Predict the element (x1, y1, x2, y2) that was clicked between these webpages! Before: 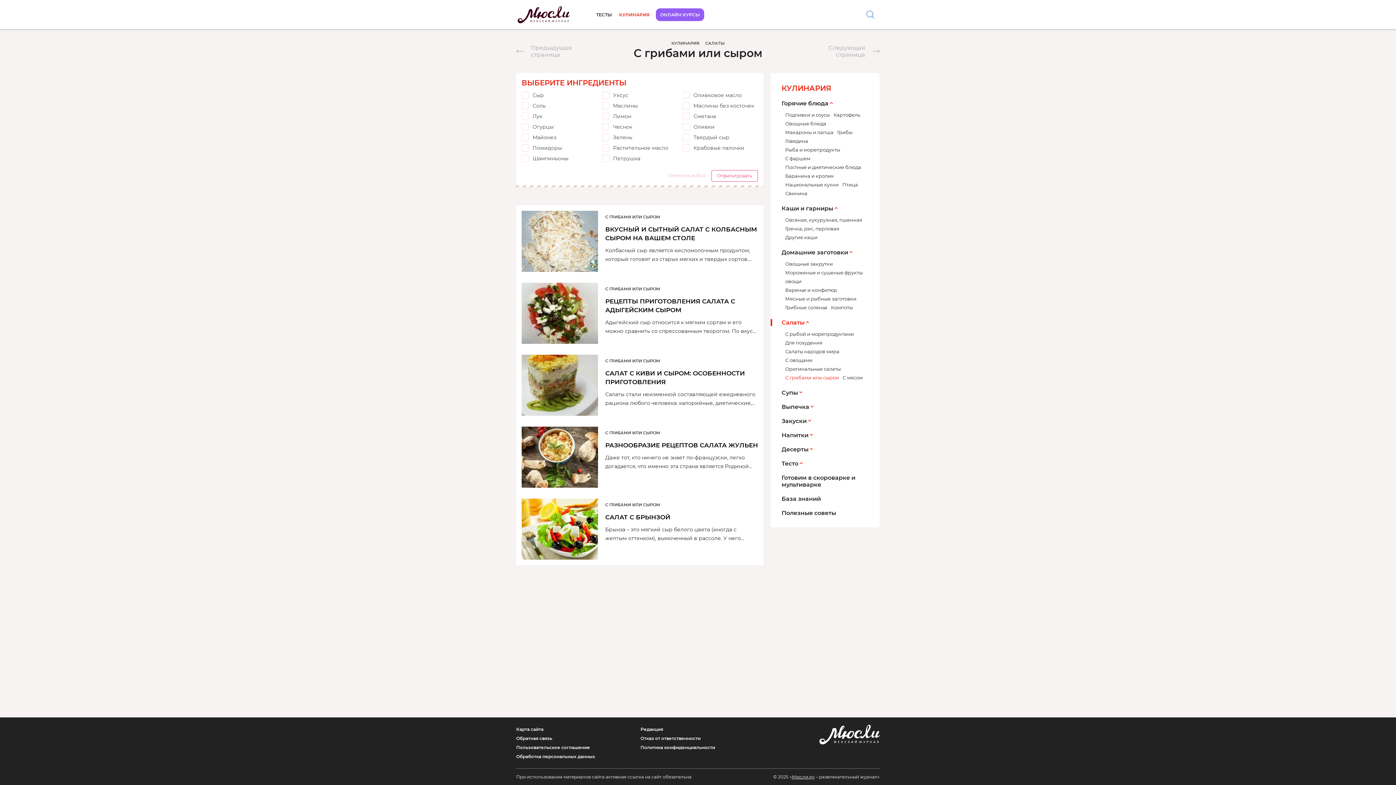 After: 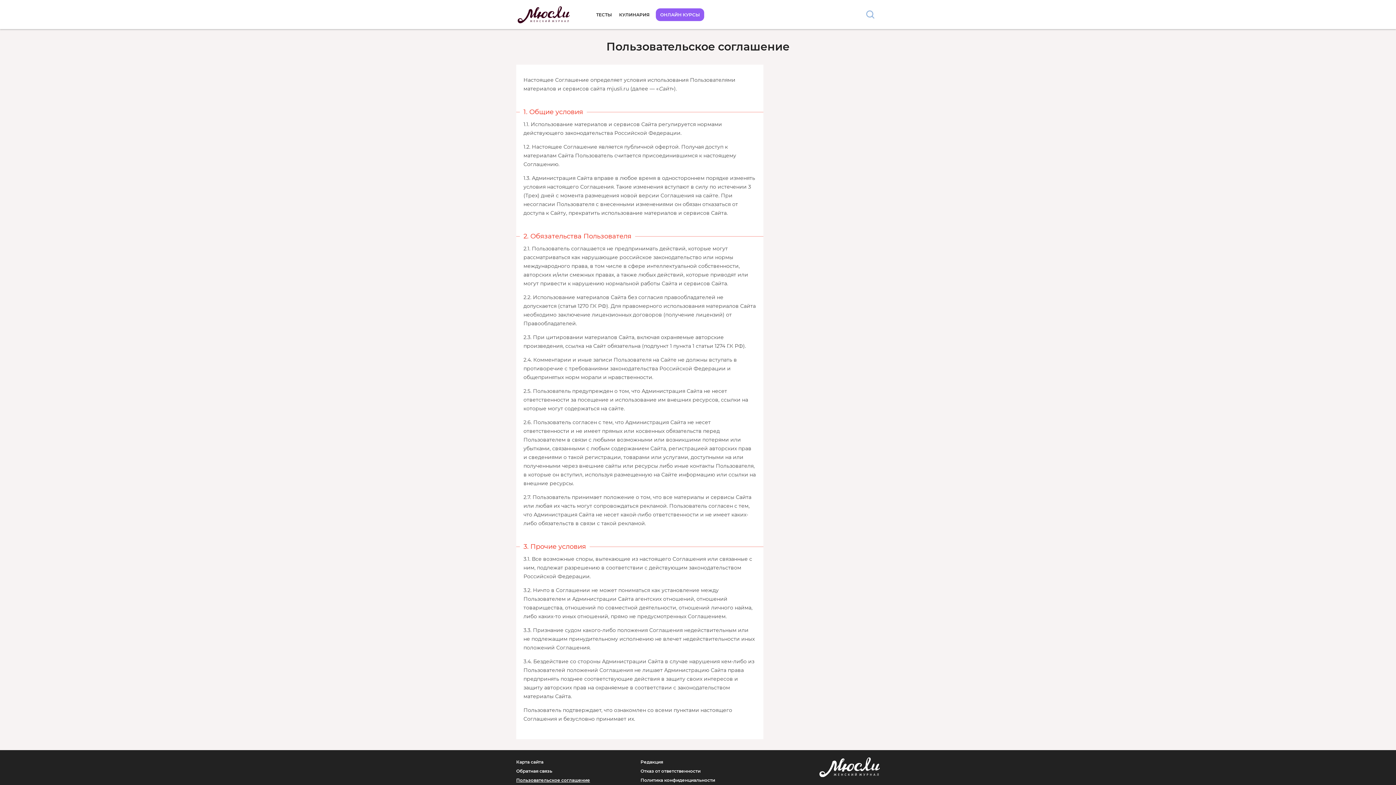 Action: bbox: (516, 745, 590, 750) label: Пользовательское соглашение